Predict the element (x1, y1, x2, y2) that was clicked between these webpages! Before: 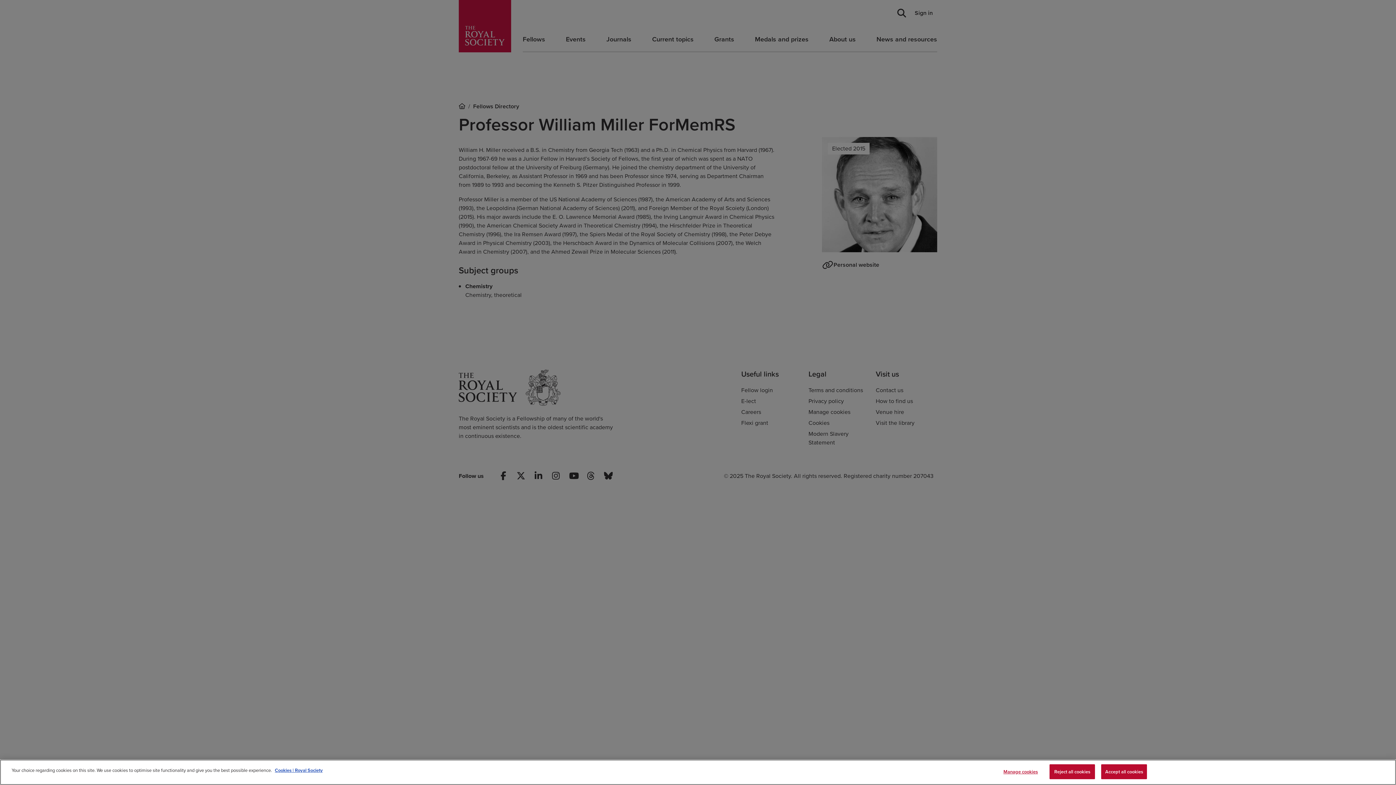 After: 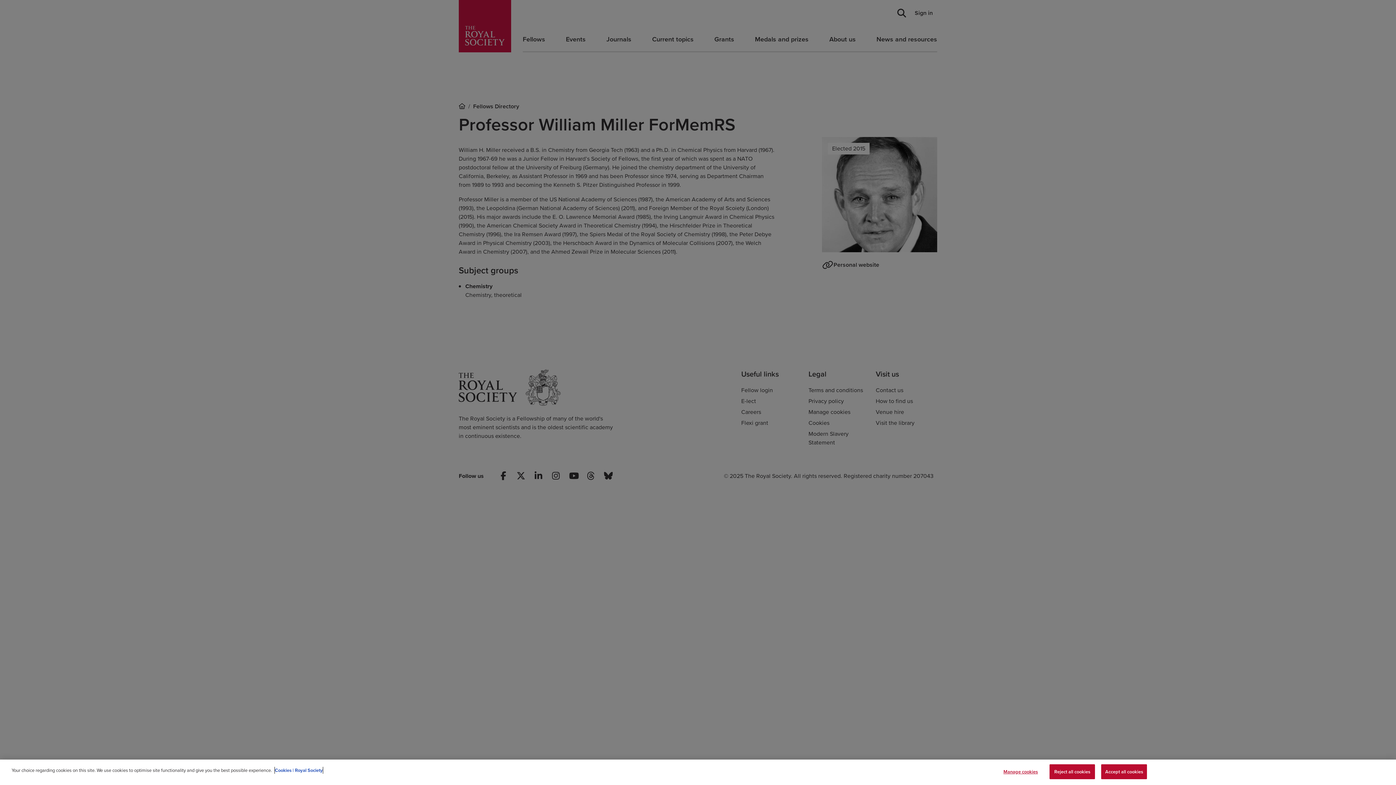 Action: bbox: (274, 767, 322, 774) label: More information about your privacy, opens in a new tab